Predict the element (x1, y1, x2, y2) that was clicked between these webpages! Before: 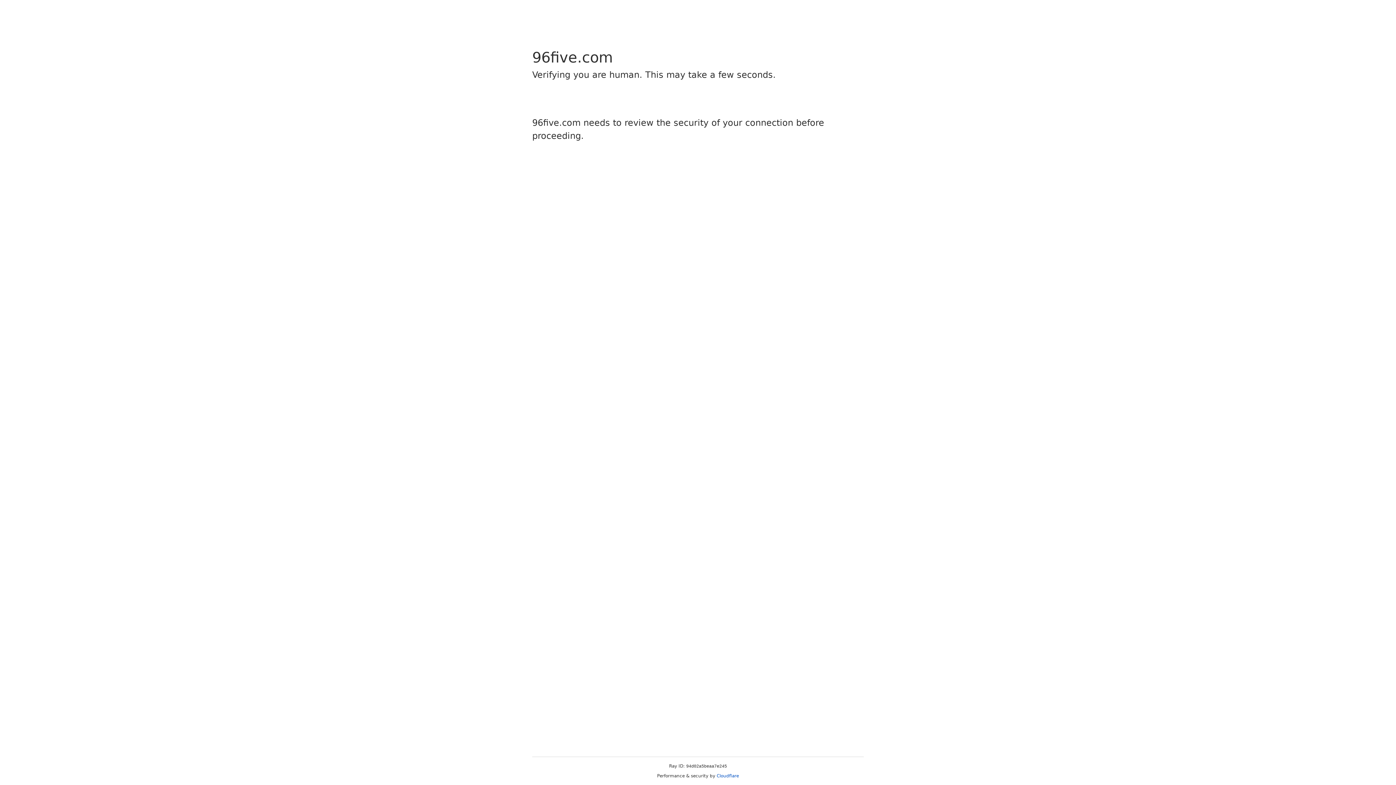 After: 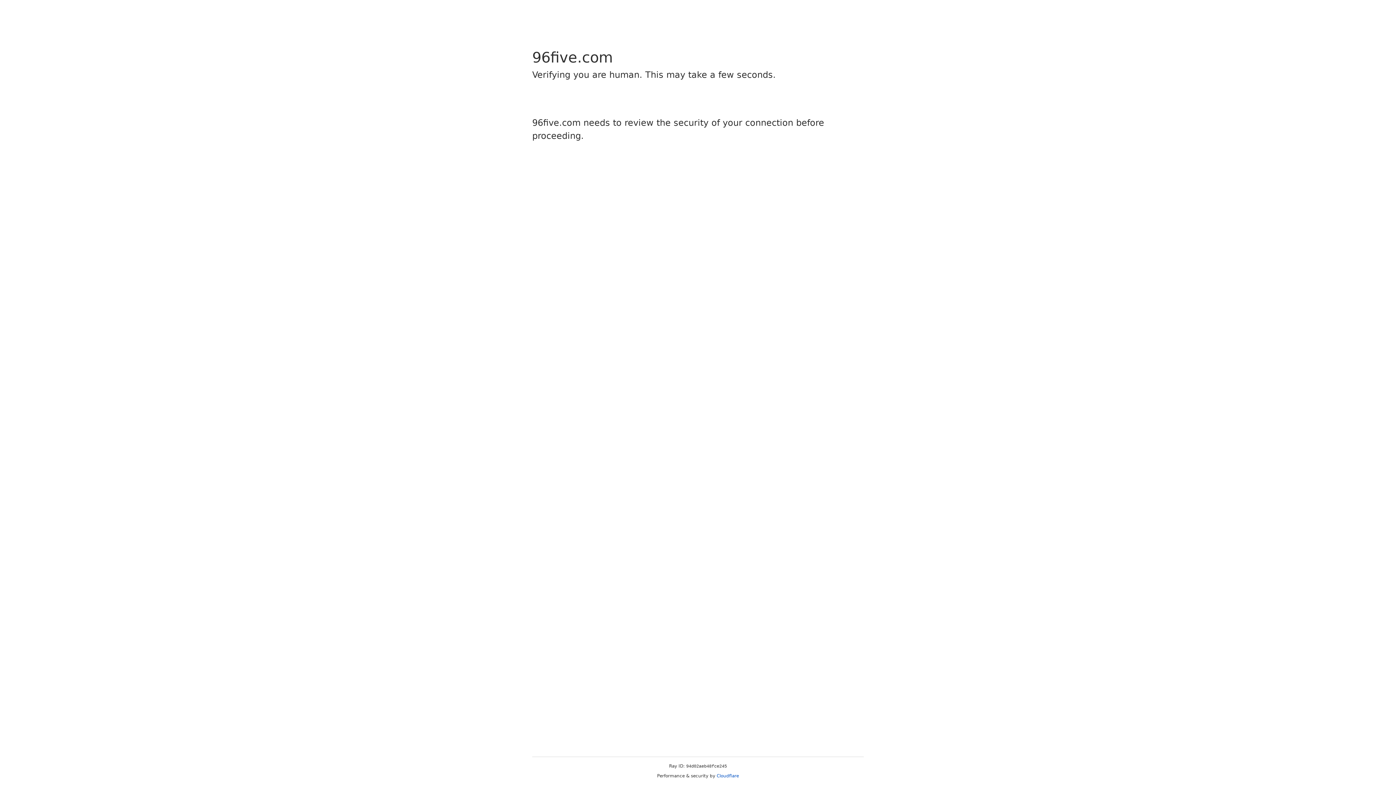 Action: bbox: (716, 773, 739, 778) label: Cloudflare